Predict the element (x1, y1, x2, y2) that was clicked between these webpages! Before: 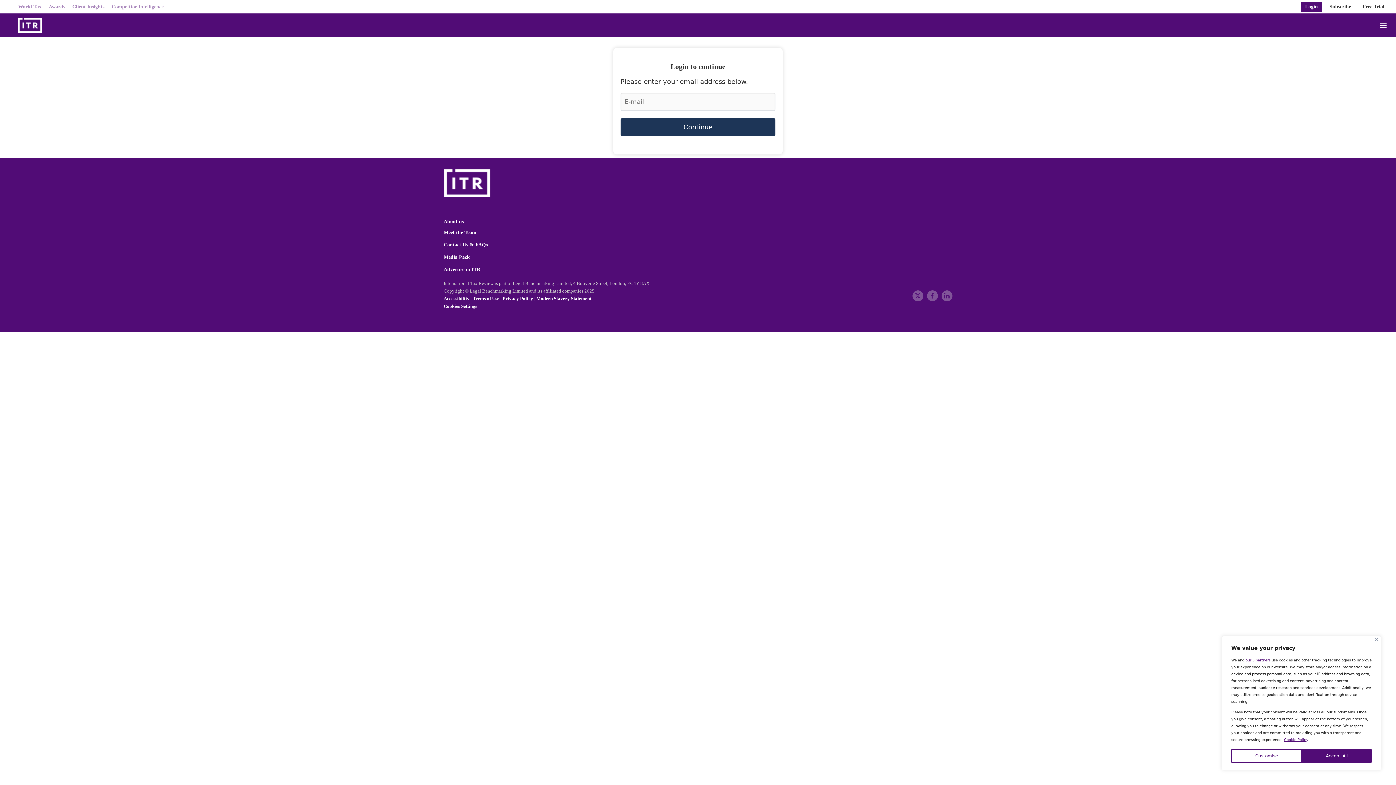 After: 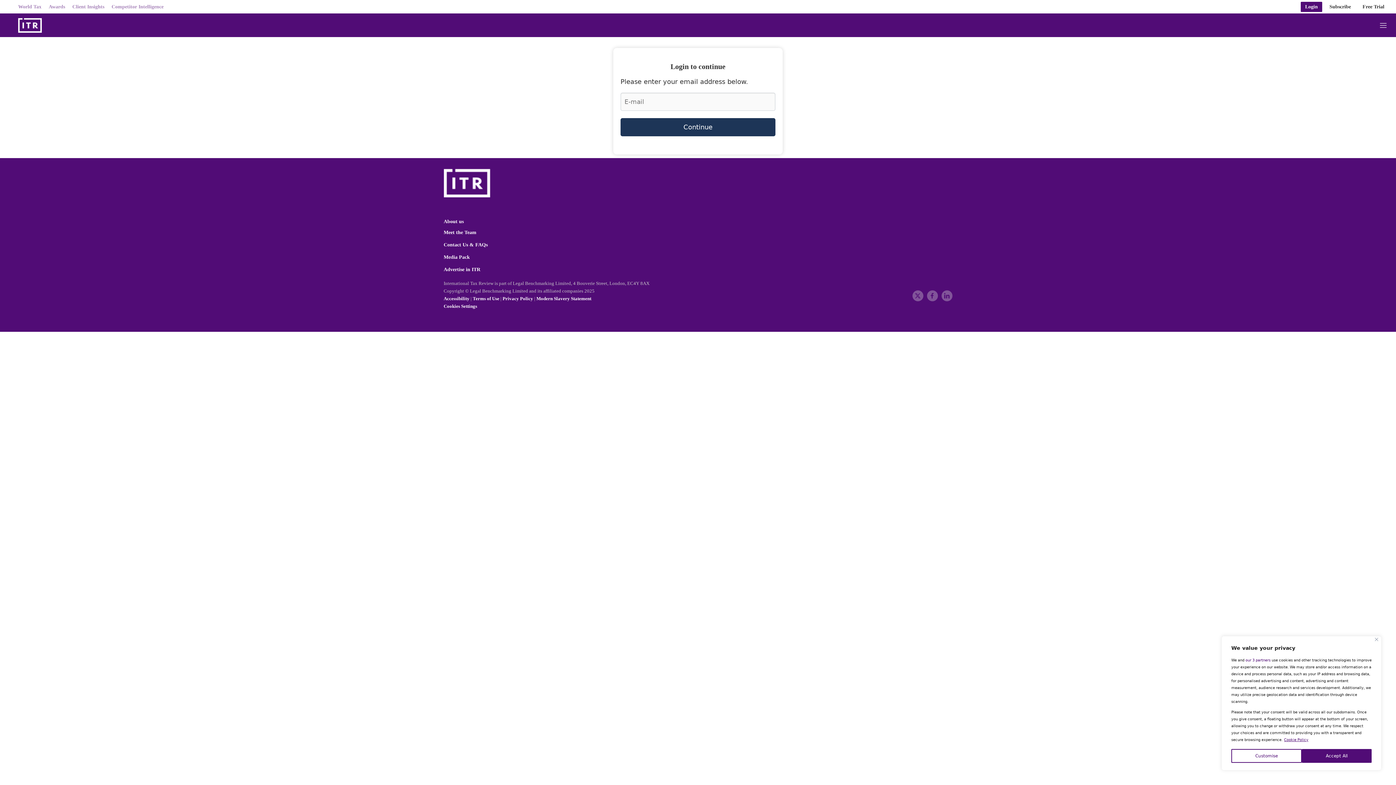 Action: label: facebook bbox: (927, 290, 938, 301)